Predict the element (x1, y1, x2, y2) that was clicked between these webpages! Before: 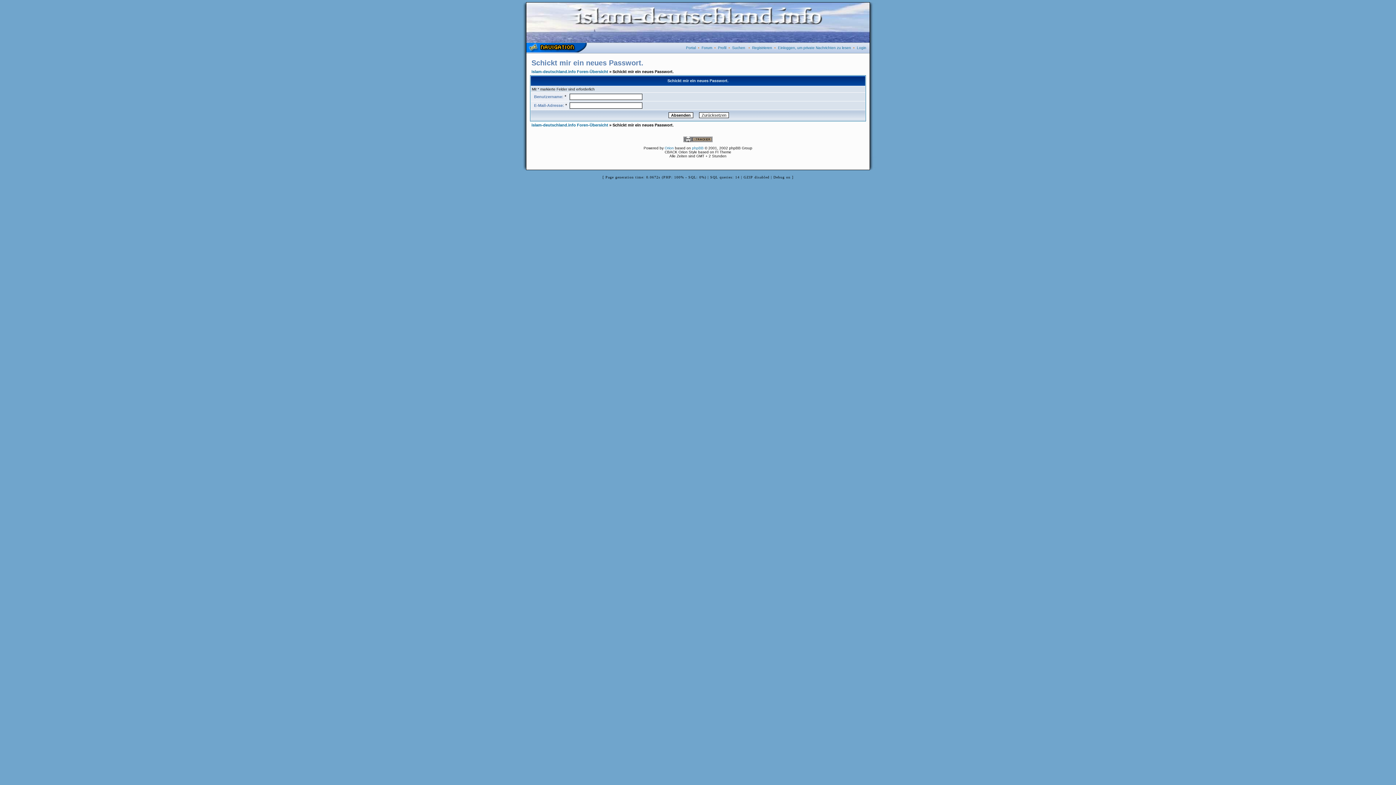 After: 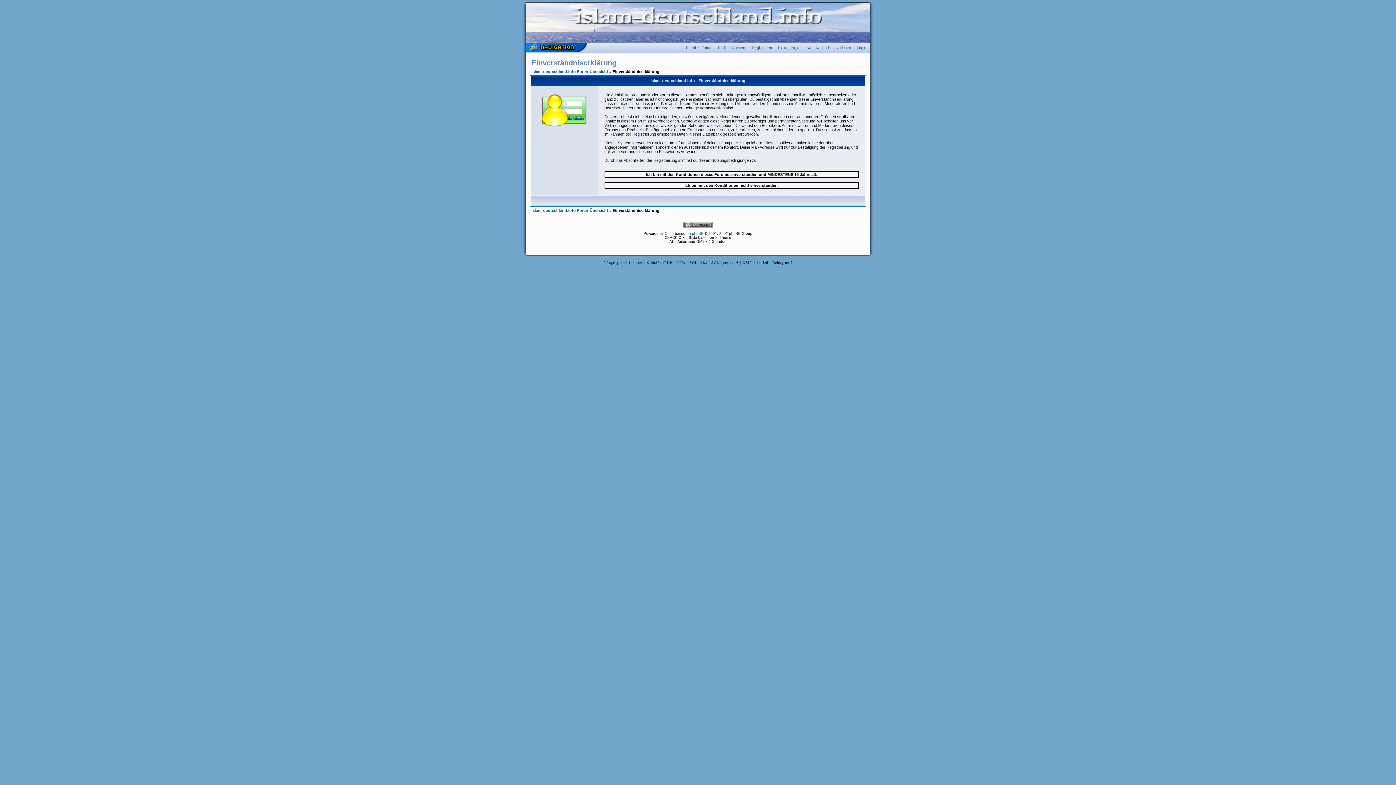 Action: bbox: (752, 45, 772, 49) label: Registrieren